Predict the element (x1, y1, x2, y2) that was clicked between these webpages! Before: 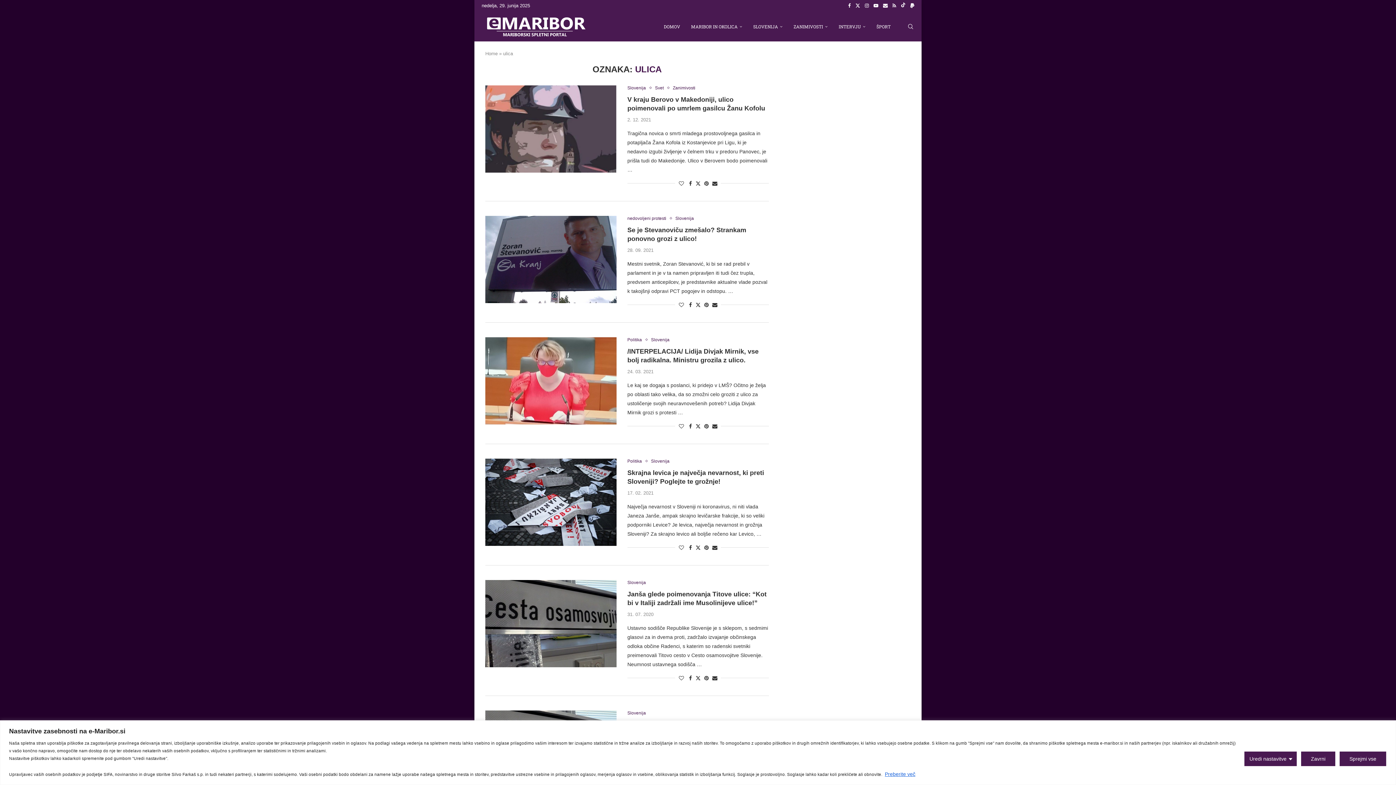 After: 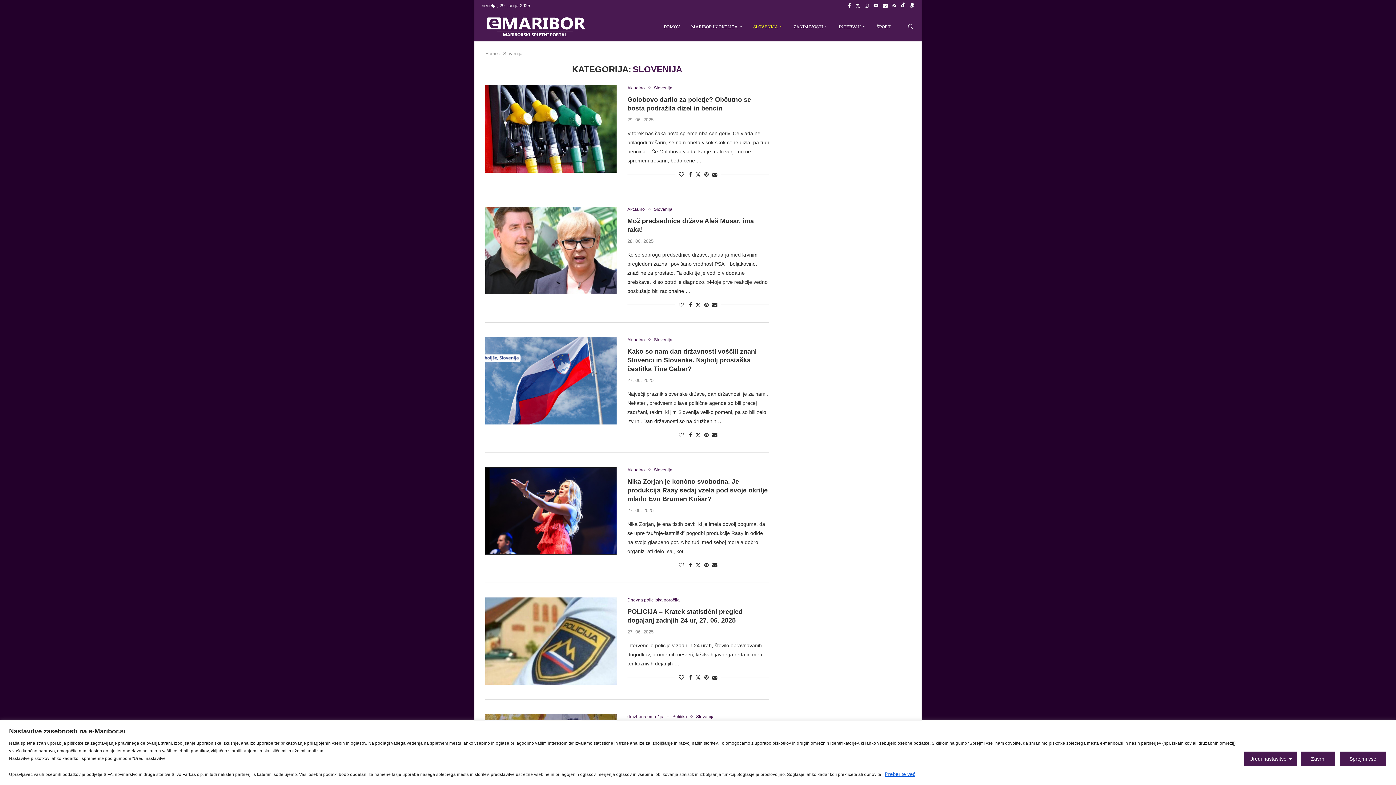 Action: label: Slovenija bbox: (627, 580, 646, 585)